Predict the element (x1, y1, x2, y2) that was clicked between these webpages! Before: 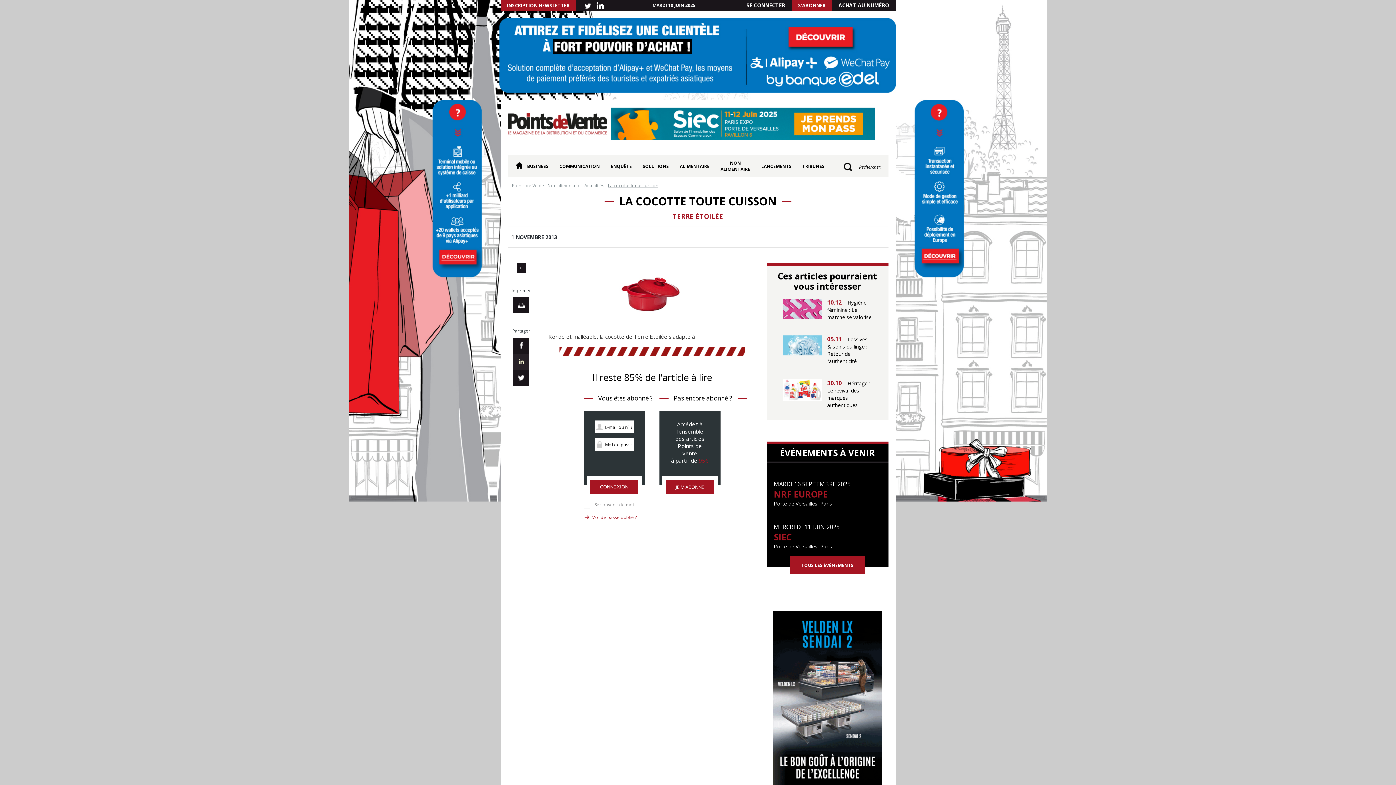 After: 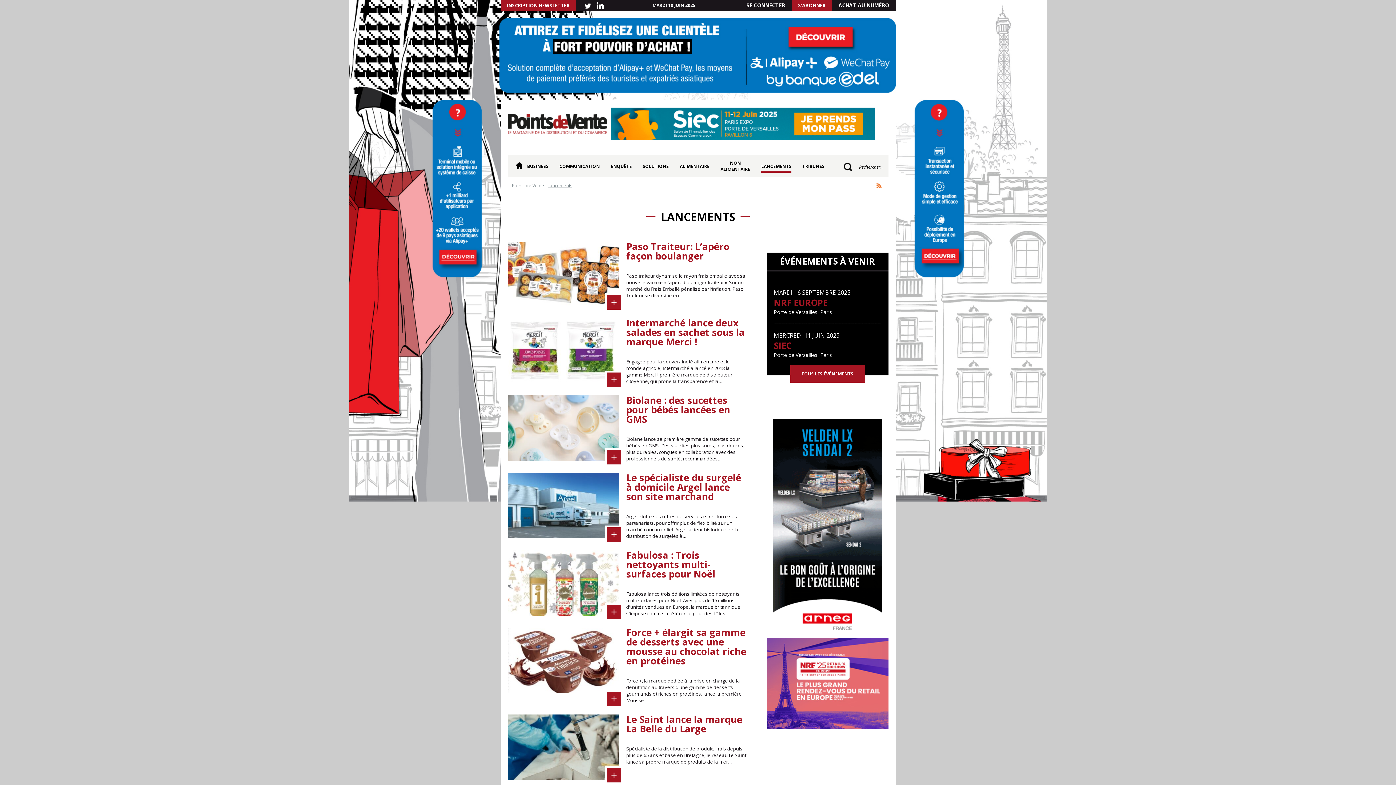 Action: label: LANCEMENTS bbox: (761, 163, 791, 172)